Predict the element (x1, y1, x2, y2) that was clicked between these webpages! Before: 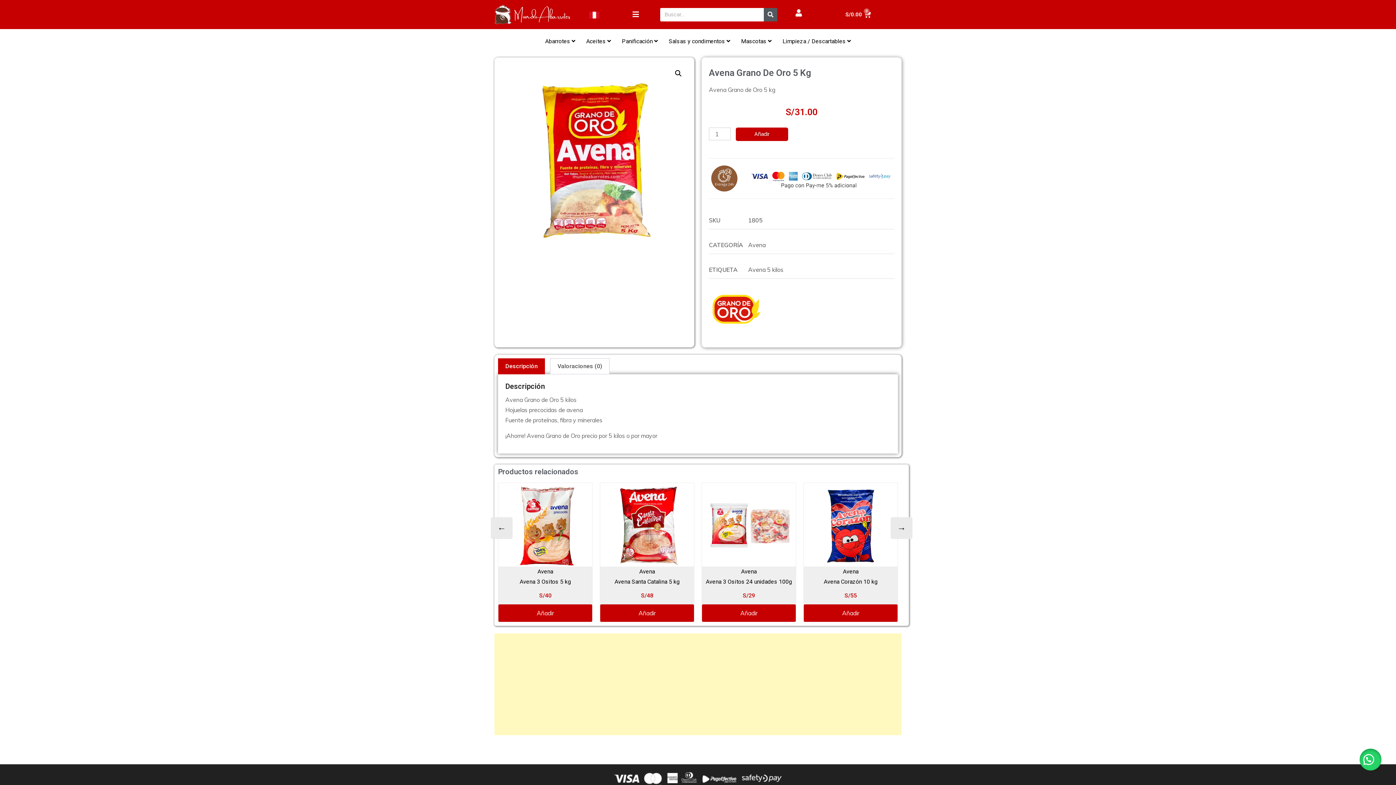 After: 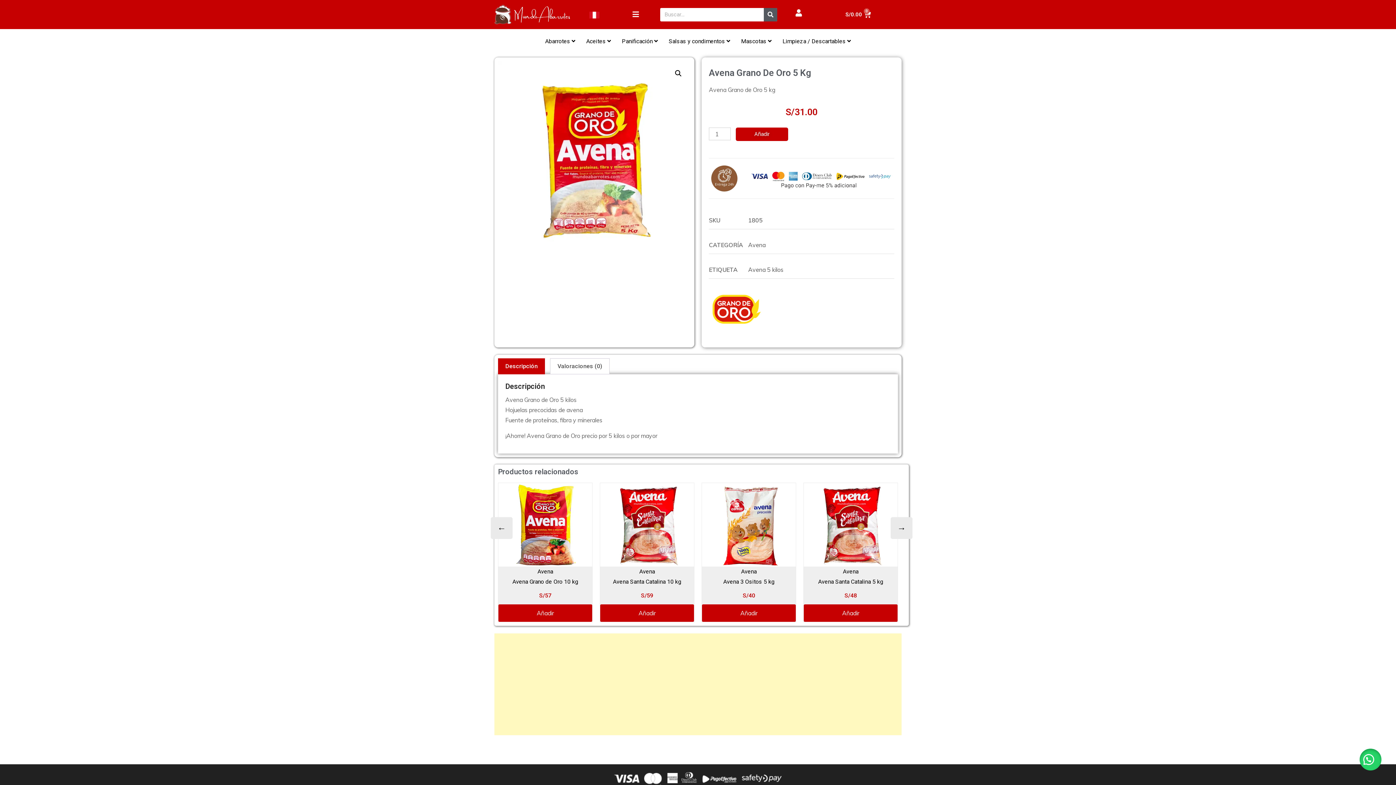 Action: label: Descripción bbox: (498, 359, 544, 374)